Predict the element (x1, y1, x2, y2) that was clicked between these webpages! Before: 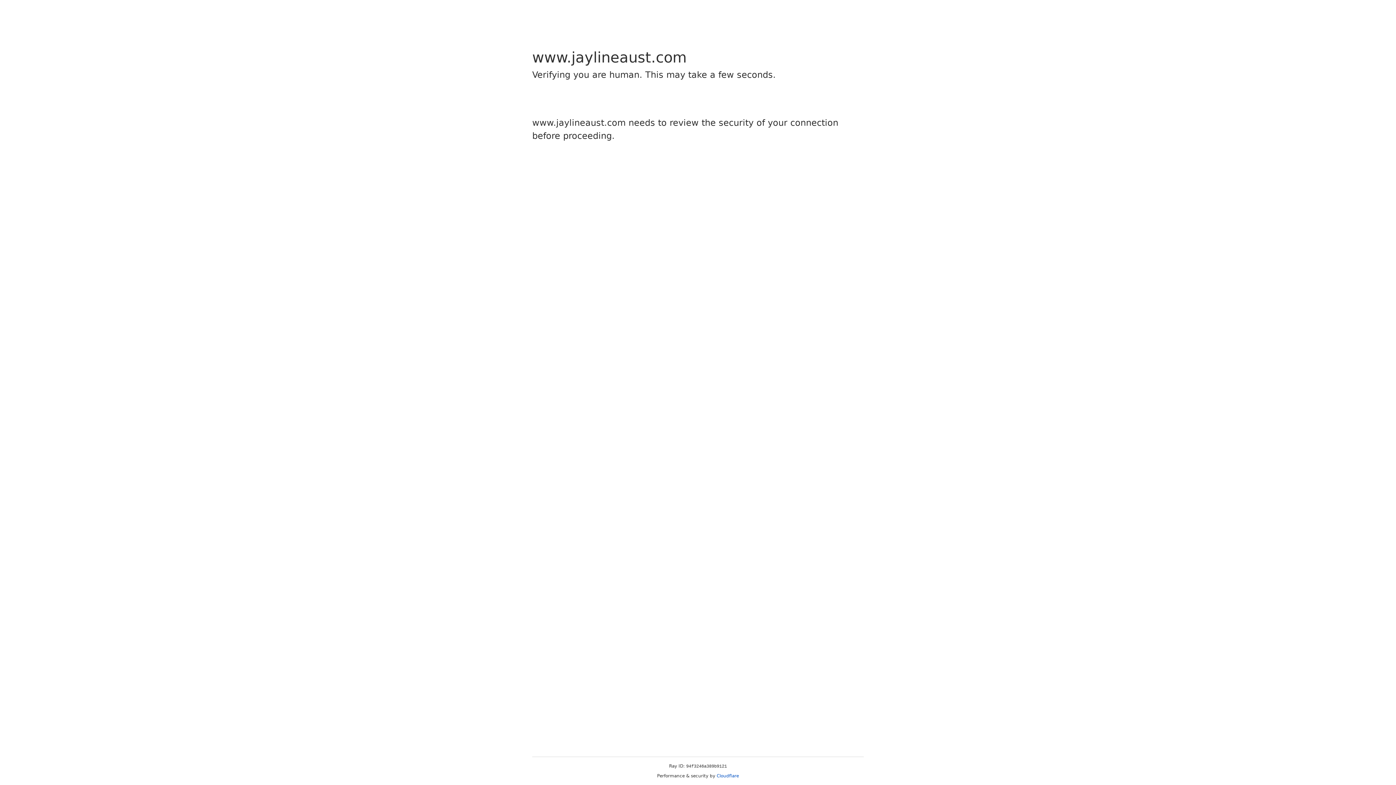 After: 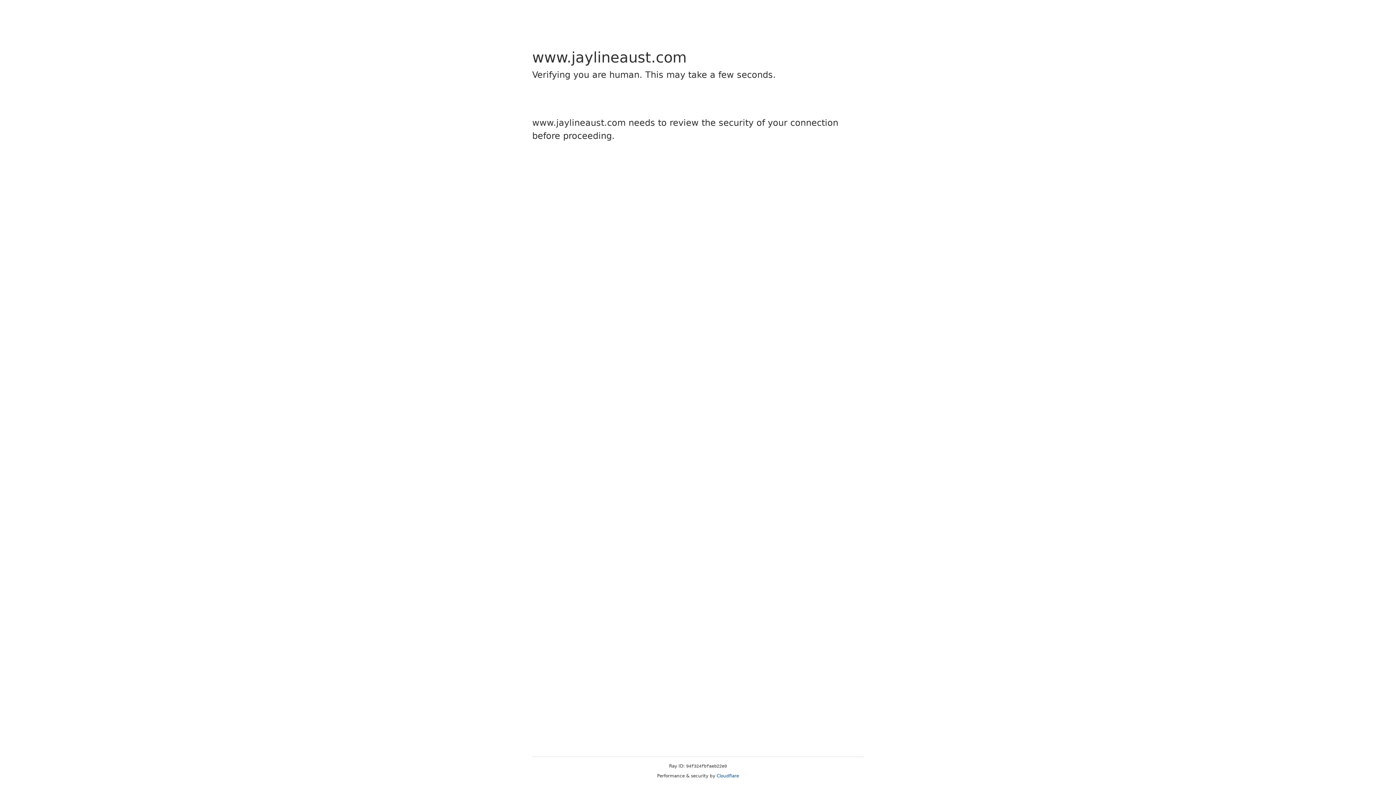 Action: label: Cloudflare bbox: (716, 773, 739, 778)